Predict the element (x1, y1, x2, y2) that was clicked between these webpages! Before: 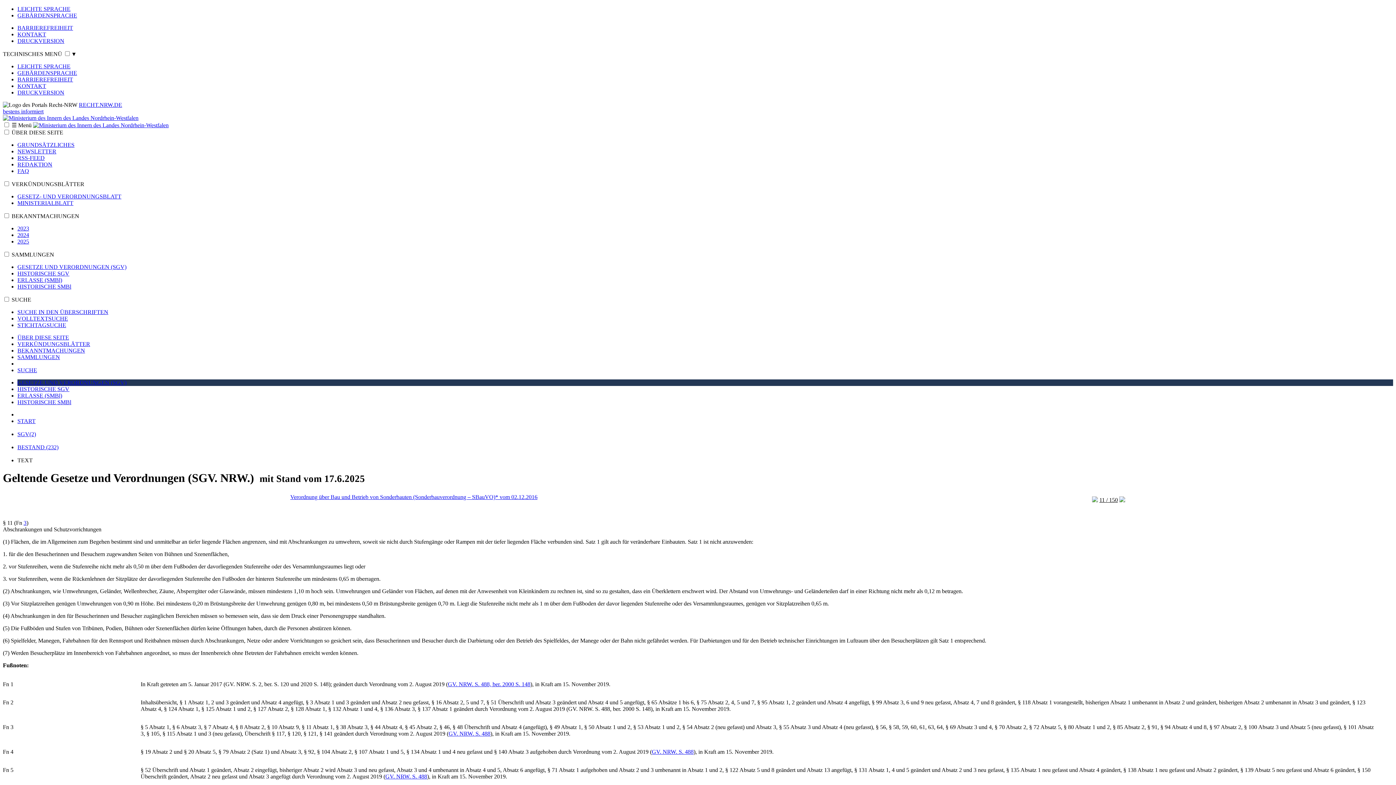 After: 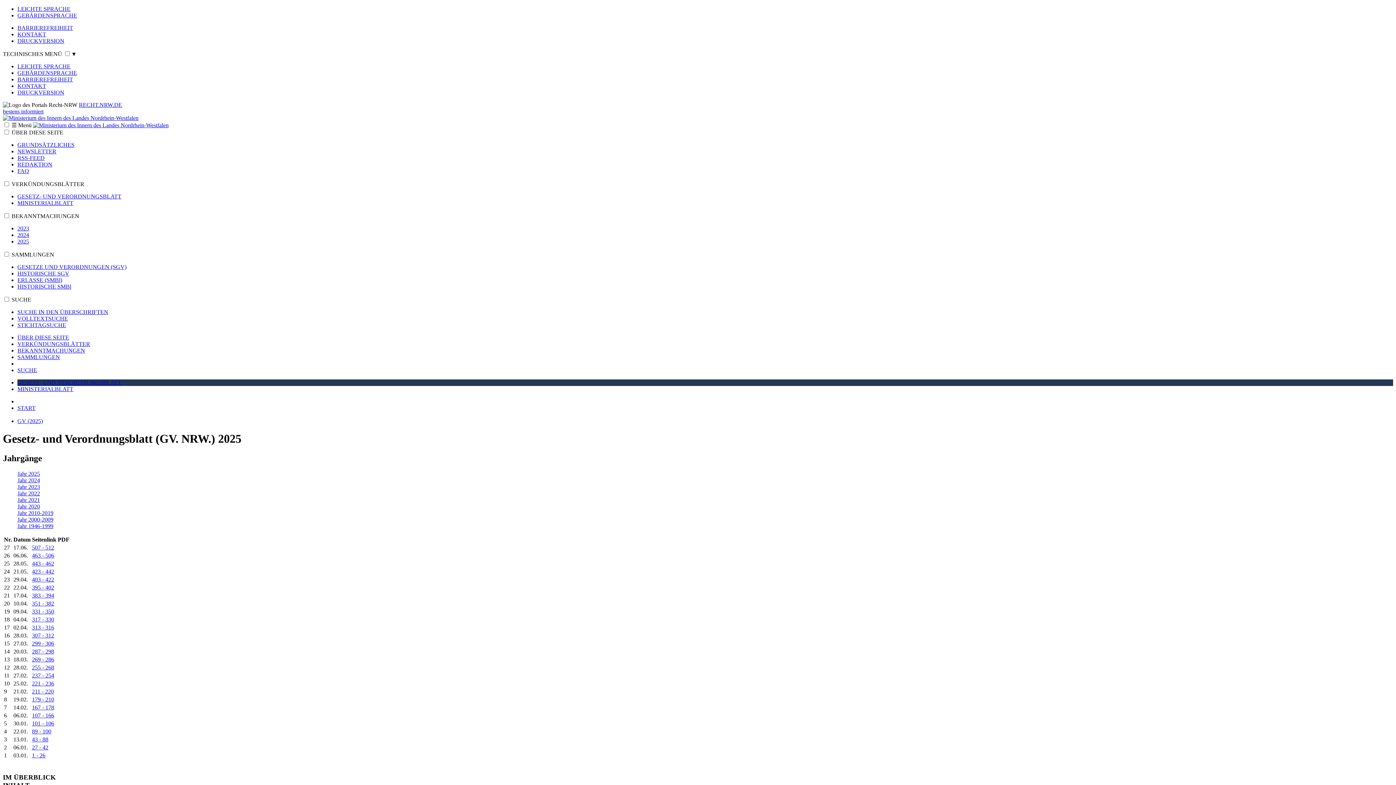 Action: bbox: (17, 341, 90, 347) label: VERKÜNDUNGSBLÄTTER